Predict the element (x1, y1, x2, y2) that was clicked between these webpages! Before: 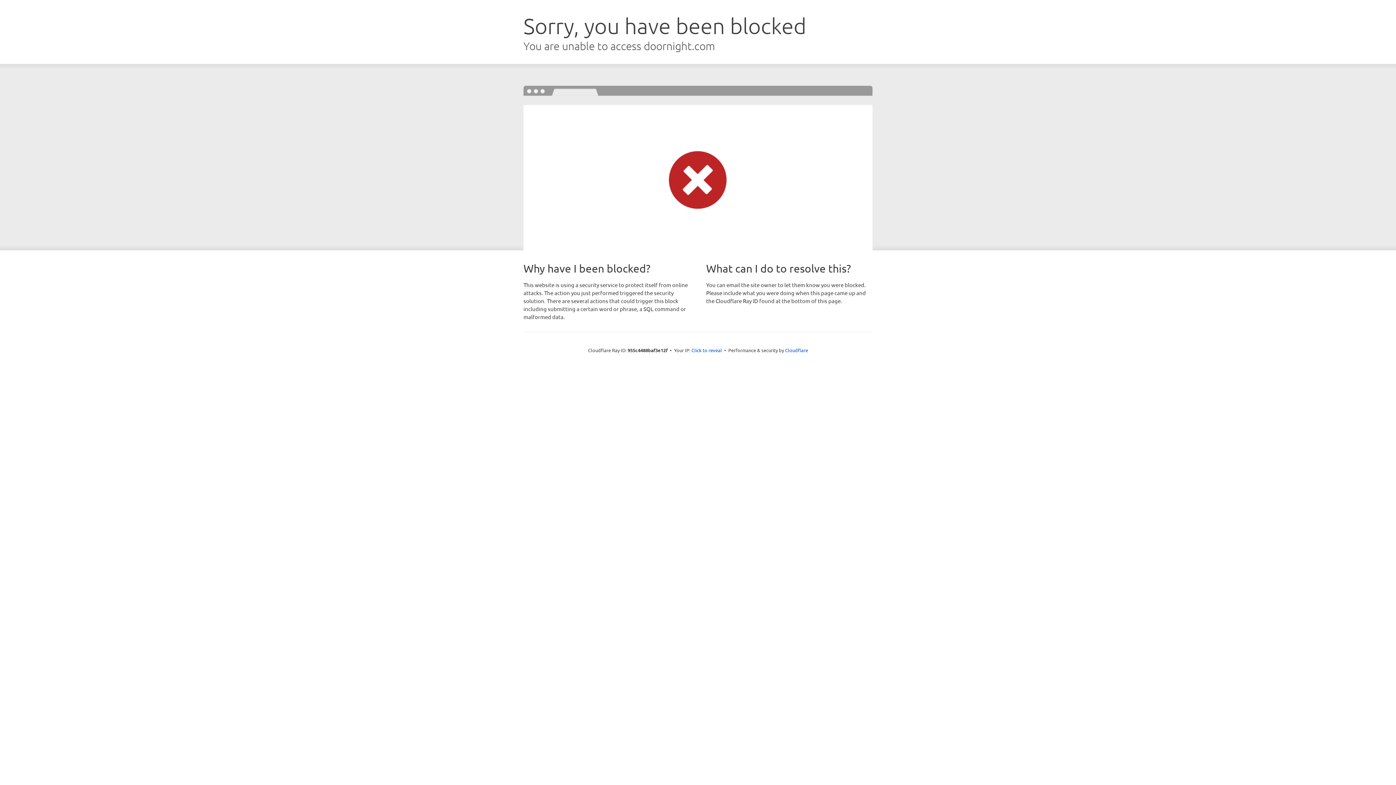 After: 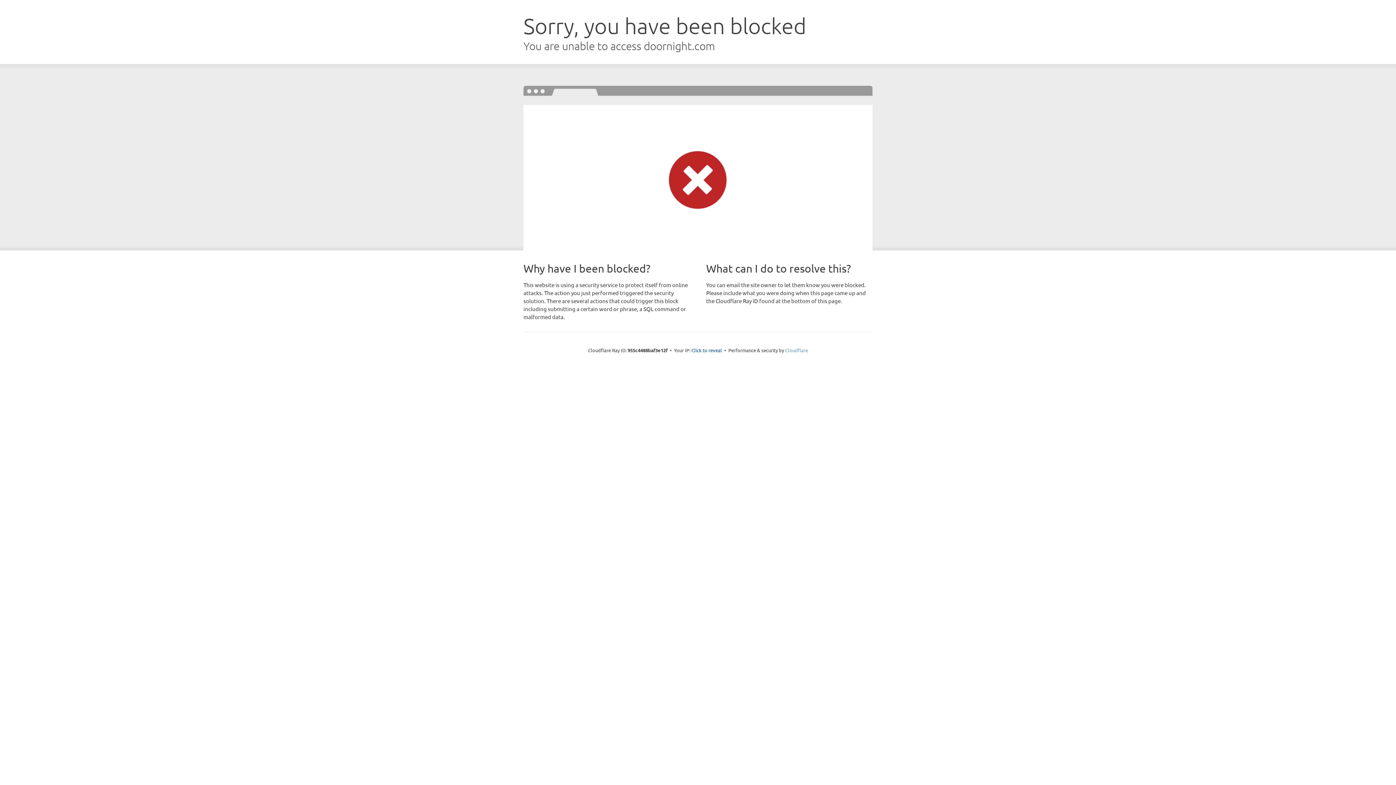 Action: label: Cloudflare bbox: (785, 347, 808, 353)